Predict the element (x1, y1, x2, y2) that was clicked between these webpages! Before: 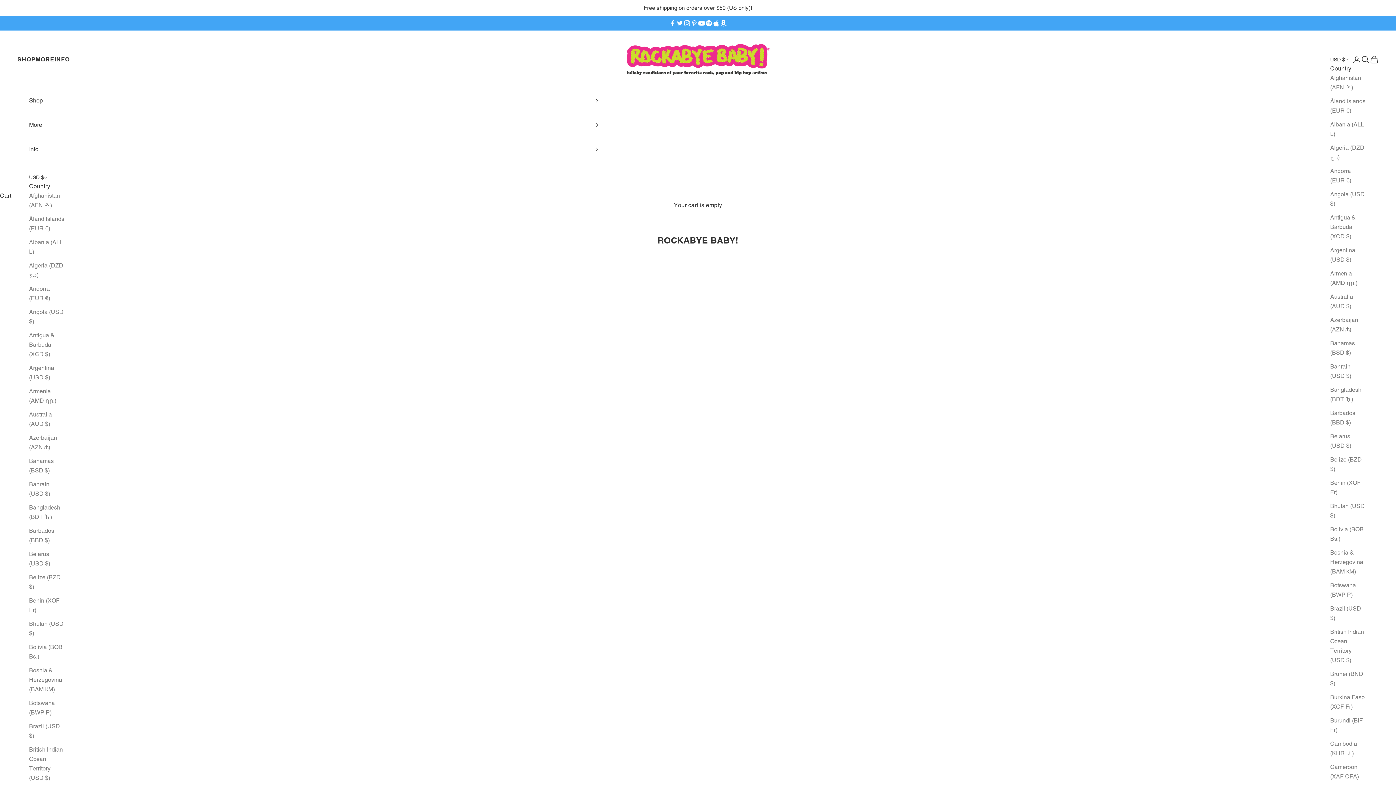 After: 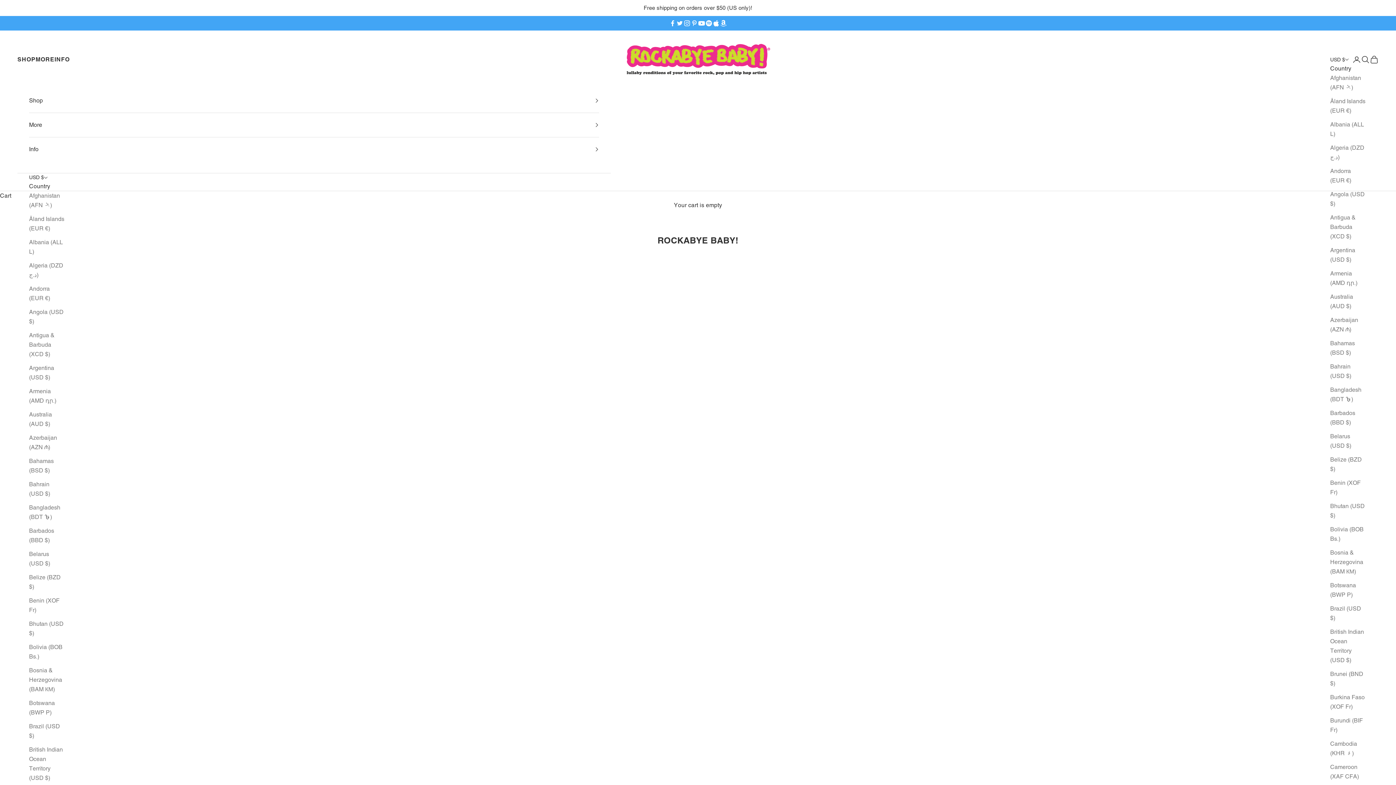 Action: bbox: (676, 19, 683, 26) label: Follow on Twitter